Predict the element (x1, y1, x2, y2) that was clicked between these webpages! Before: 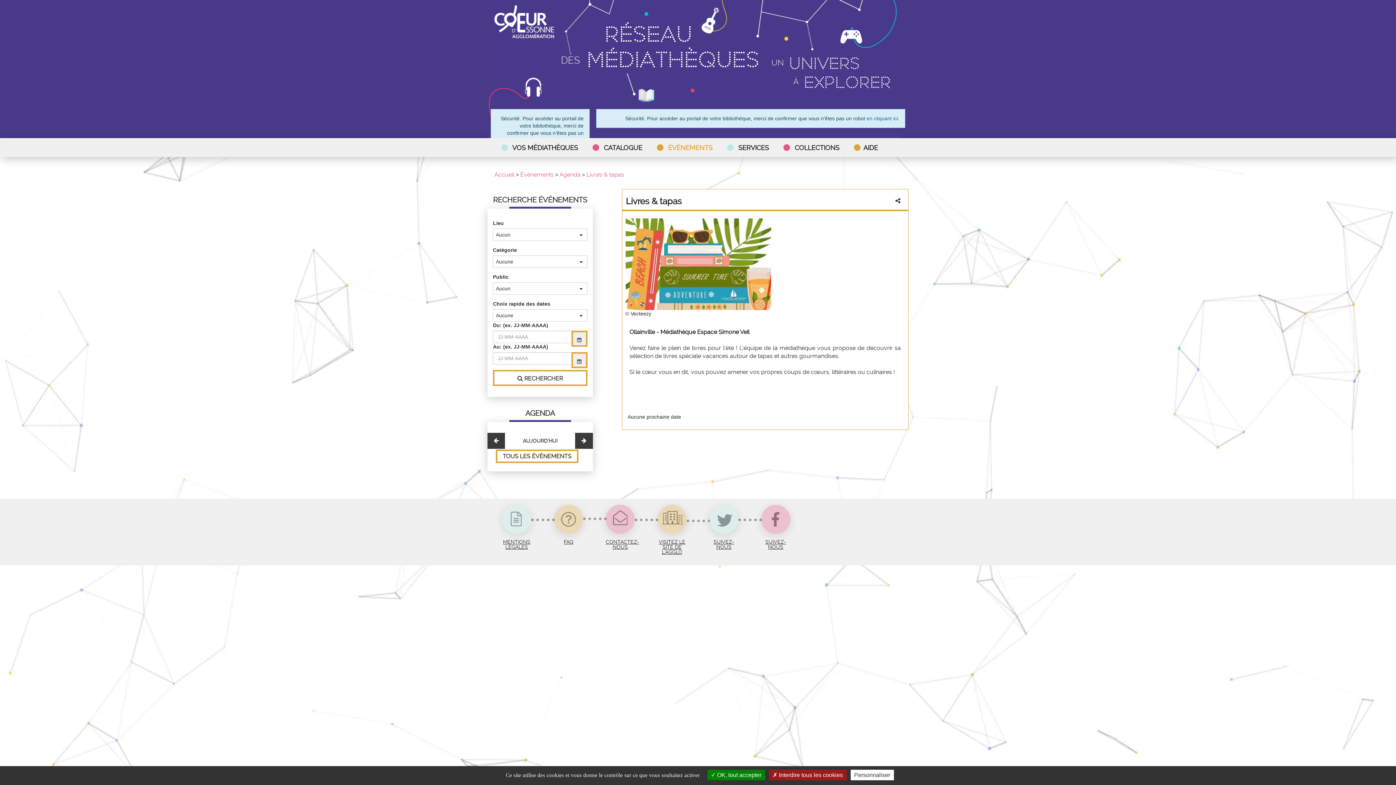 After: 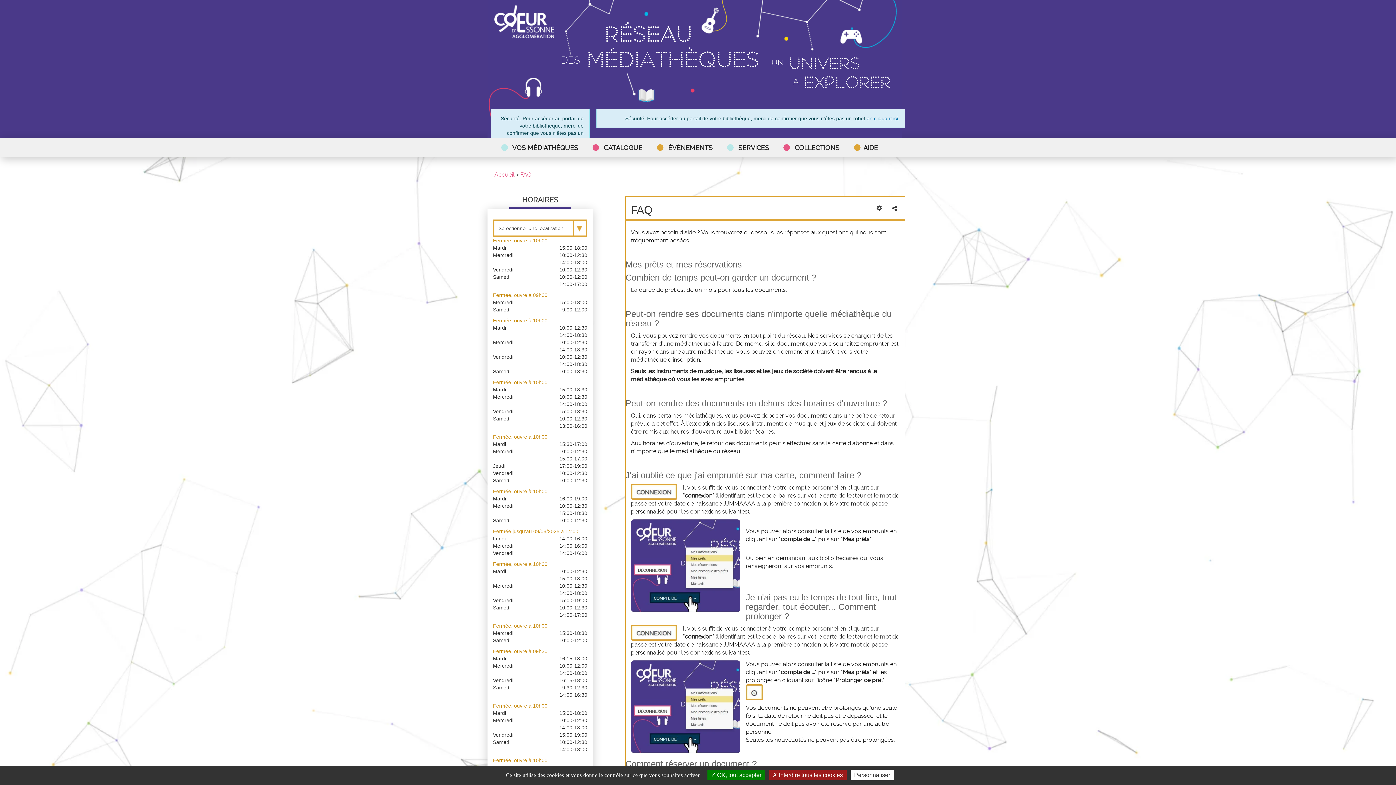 Action: label: FAQ bbox: (554, 509, 583, 544)